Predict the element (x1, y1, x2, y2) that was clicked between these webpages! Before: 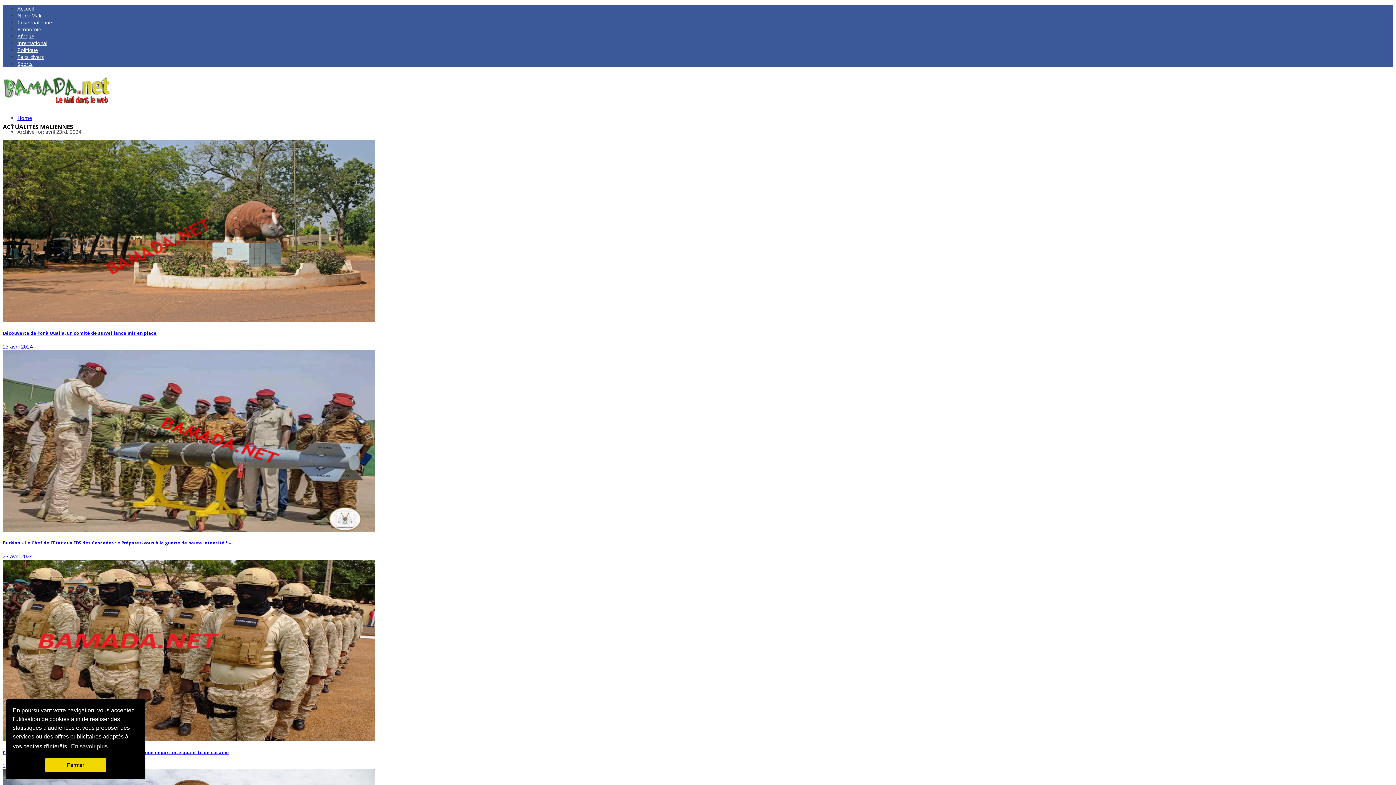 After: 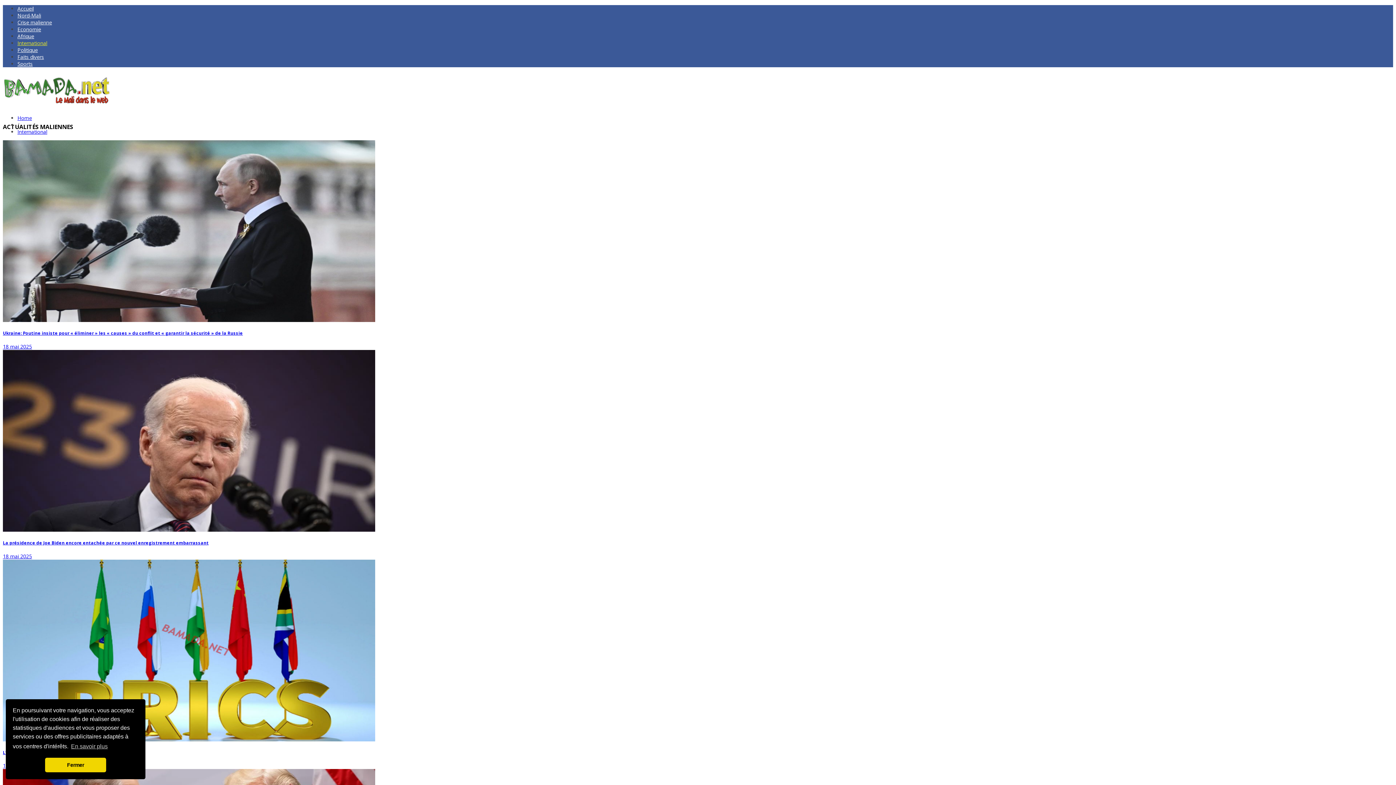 Action: label: International bbox: (17, 39, 47, 46)